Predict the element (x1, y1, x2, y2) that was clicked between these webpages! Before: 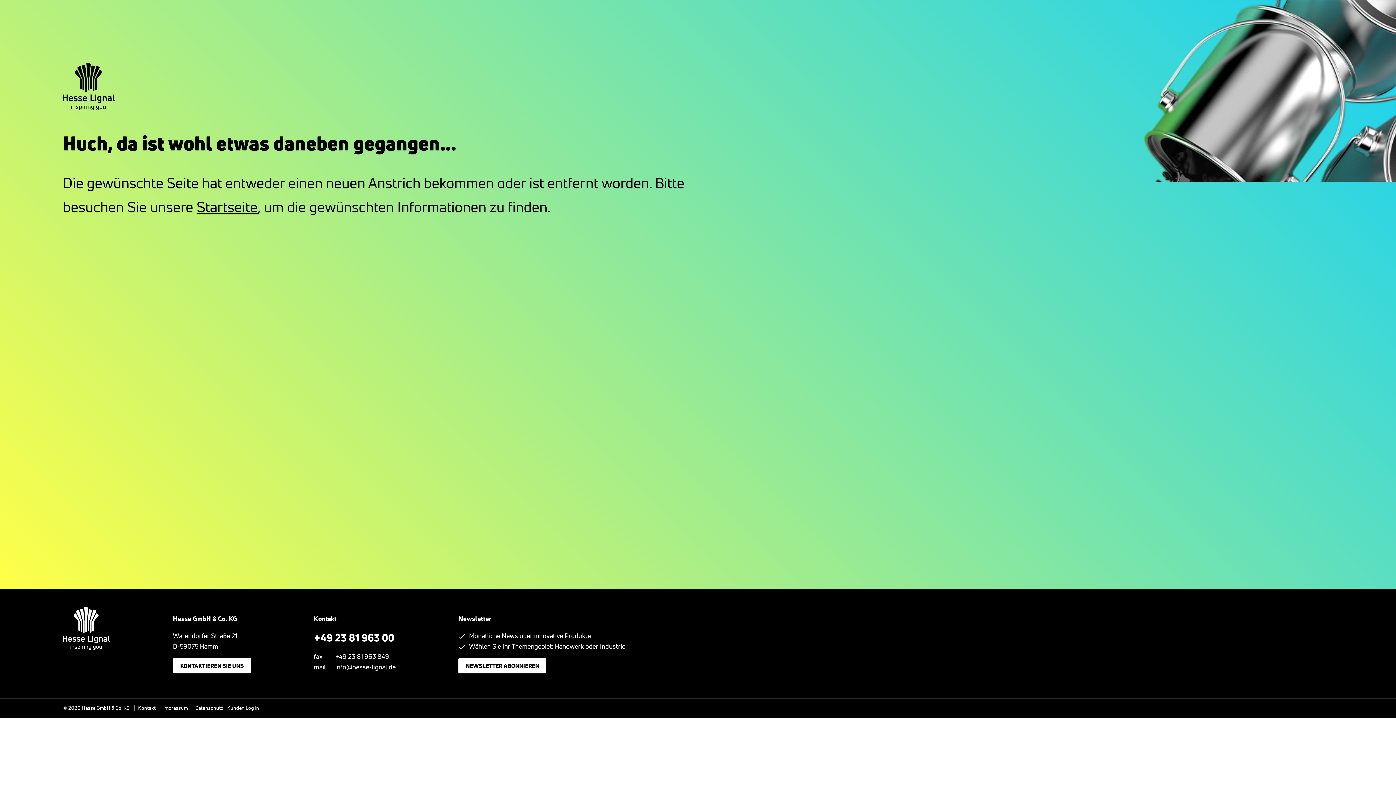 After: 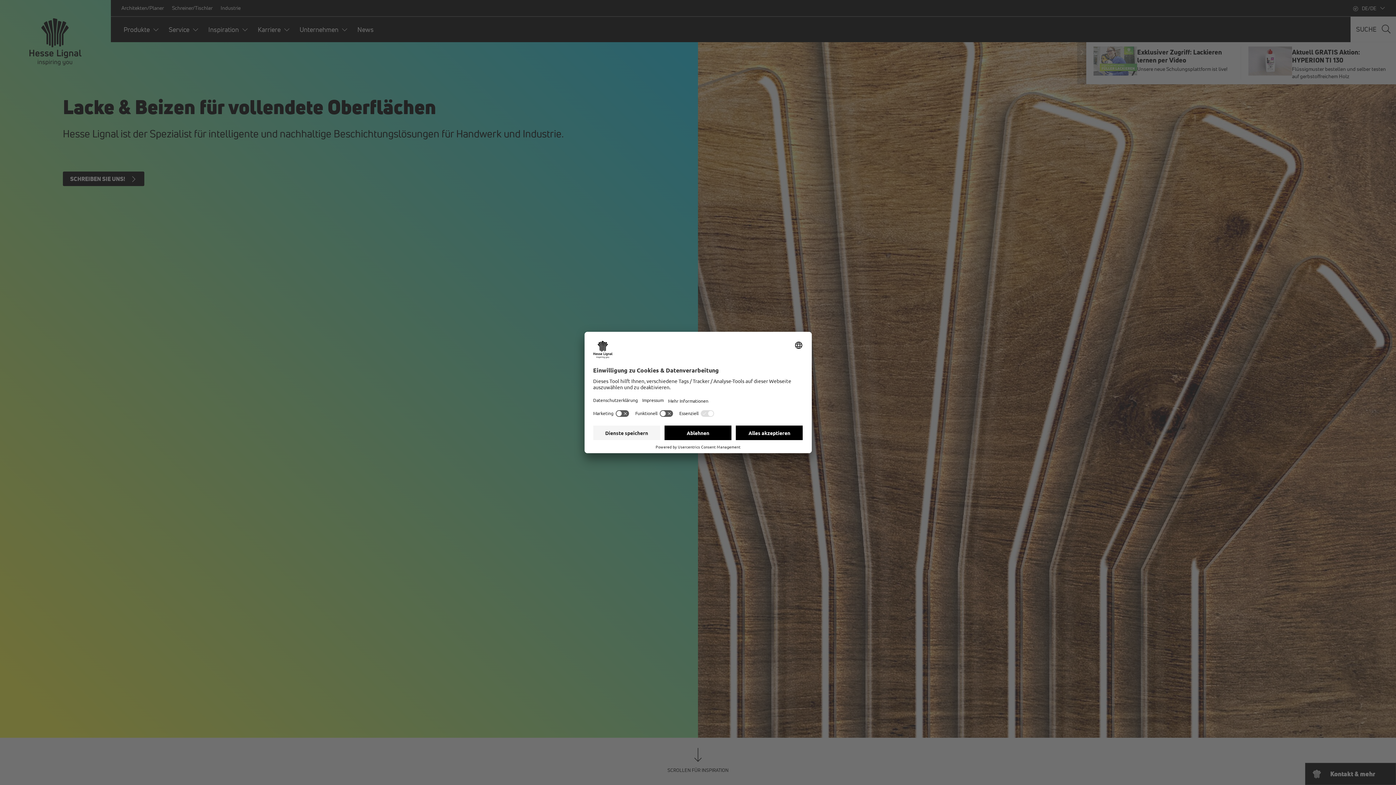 Action: bbox: (62, 103, 115, 111)